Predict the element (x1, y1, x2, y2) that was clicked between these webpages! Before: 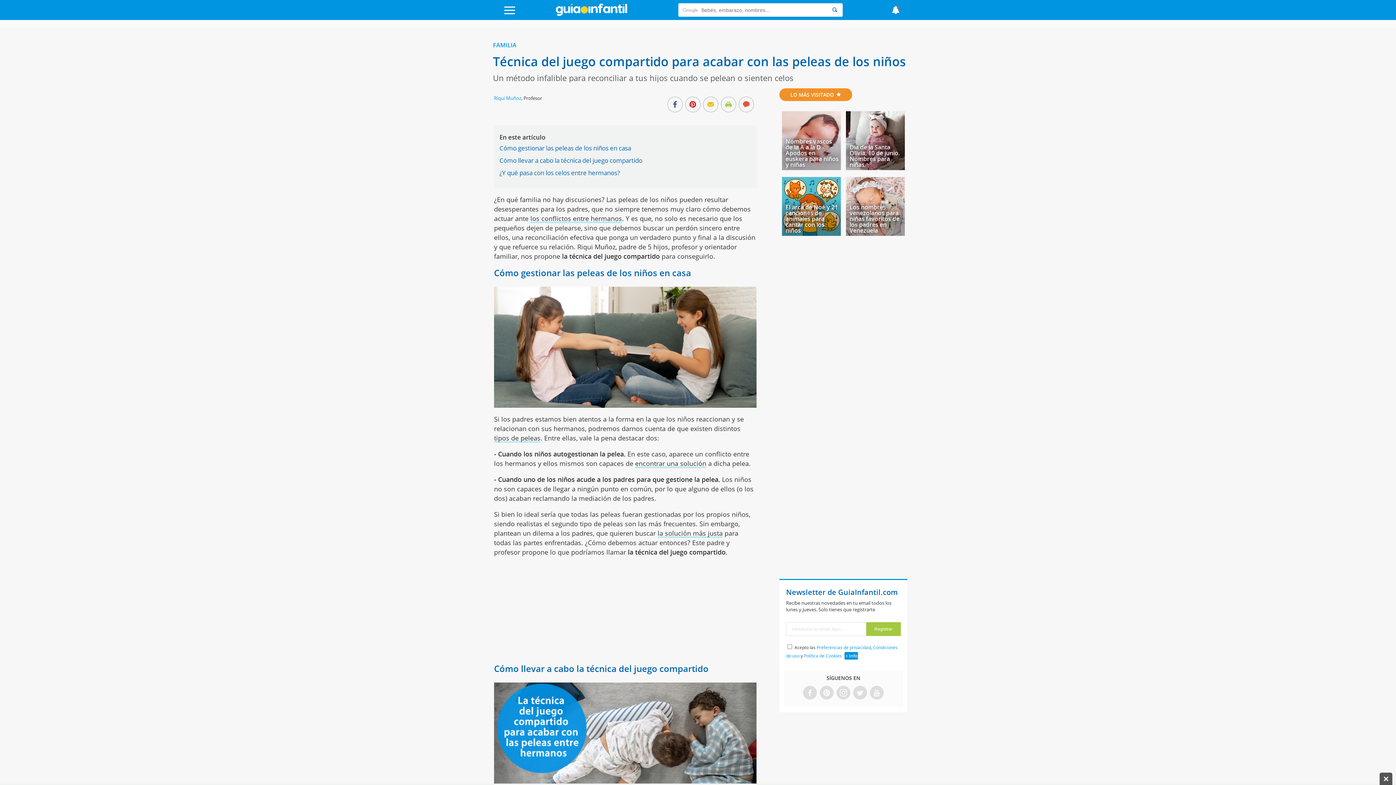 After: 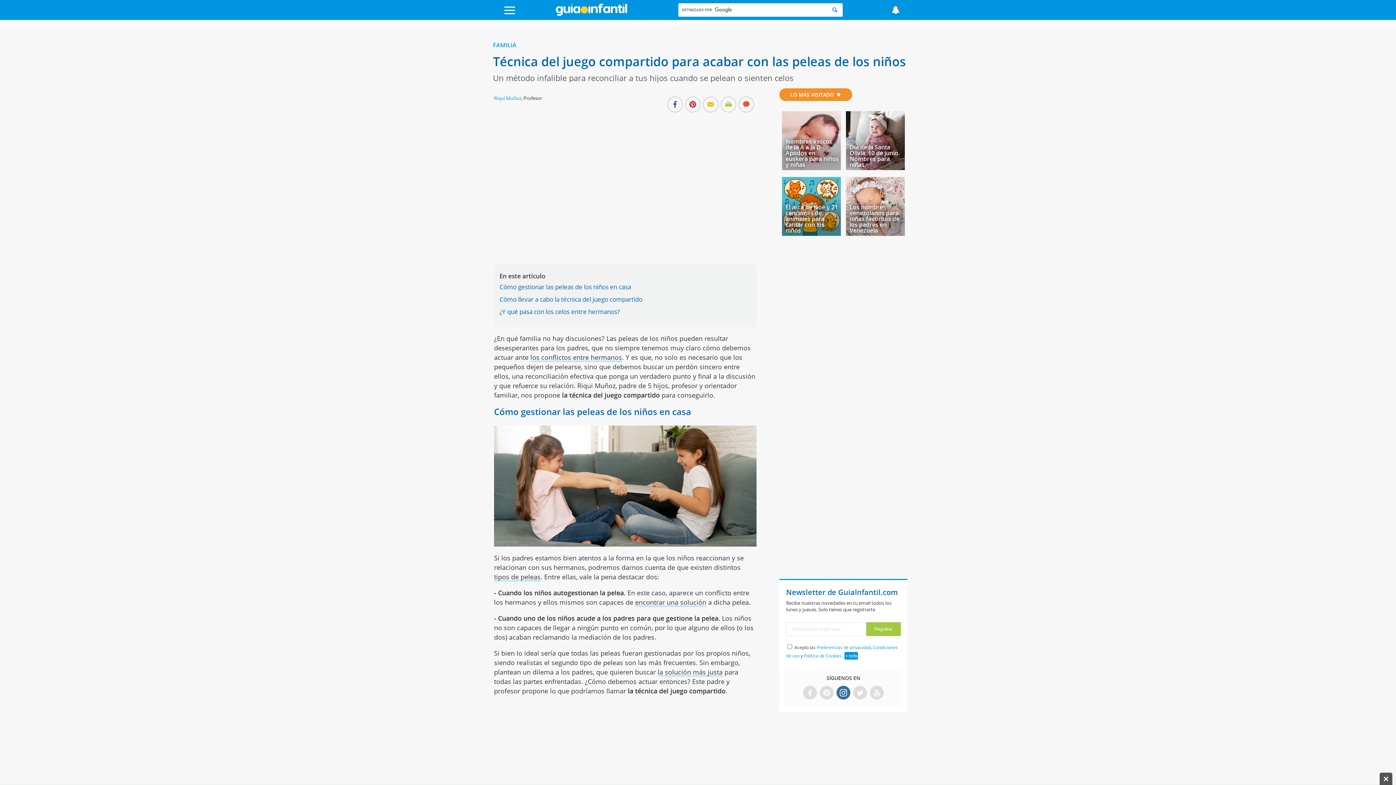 Action: bbox: (838, 688, 849, 698)